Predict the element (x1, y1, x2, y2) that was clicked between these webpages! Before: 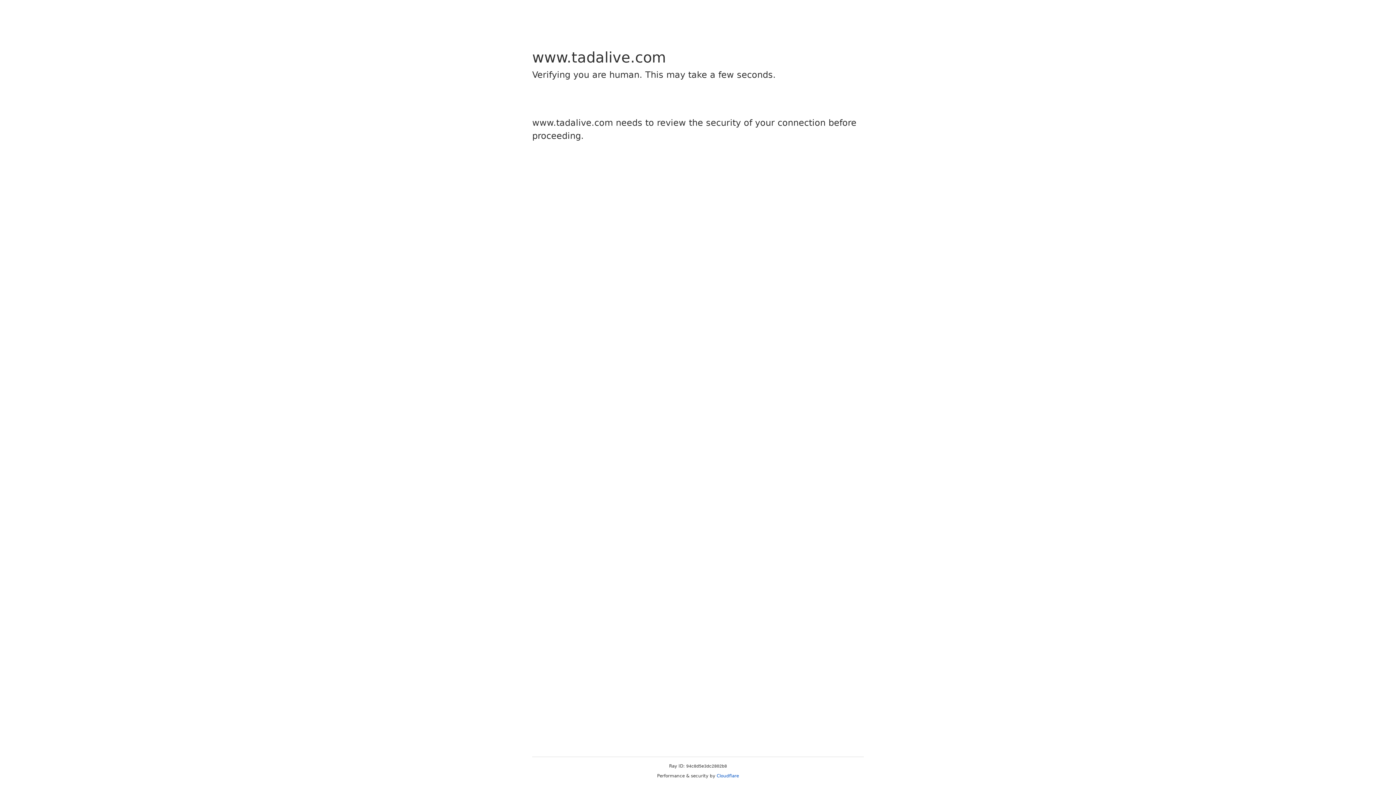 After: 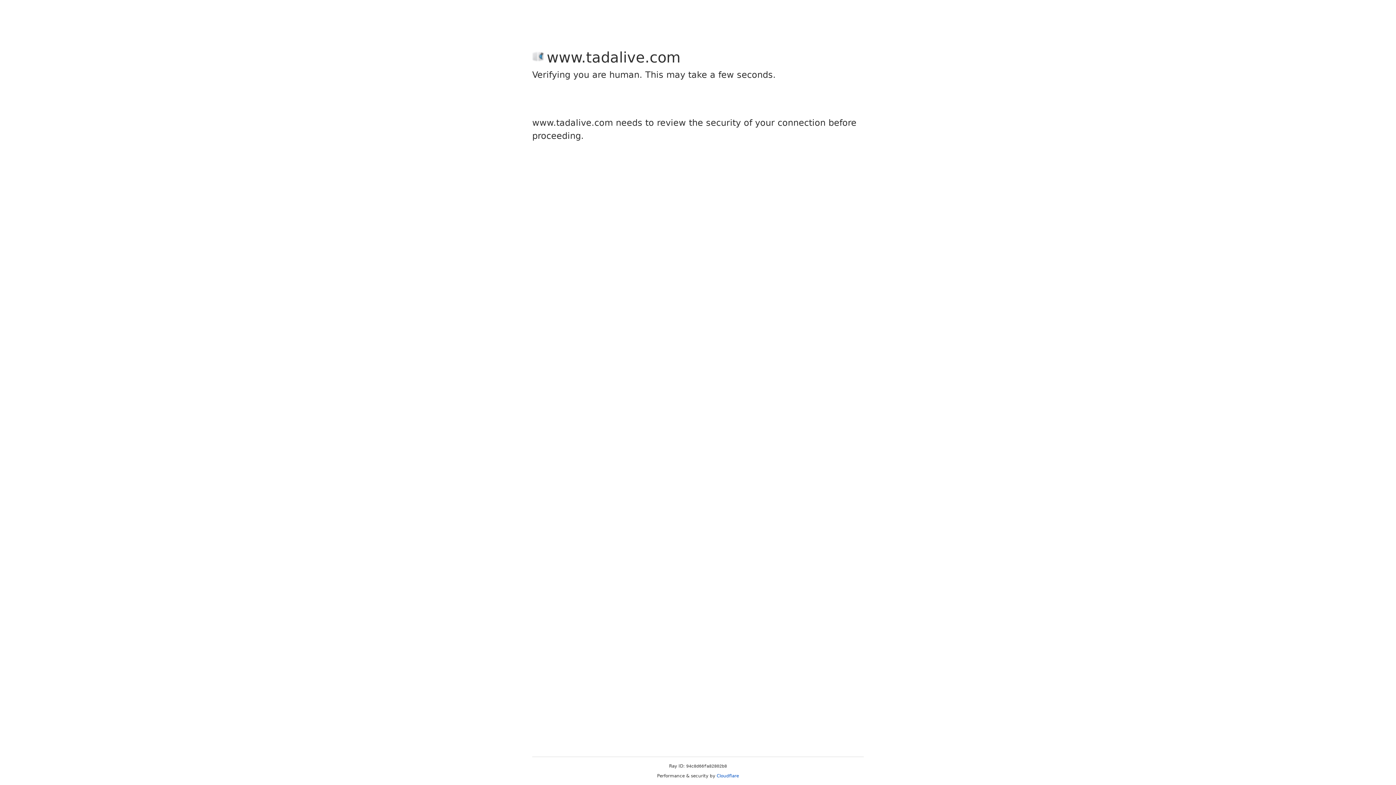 Action: bbox: (716, 773, 739, 778) label: Cloudflare